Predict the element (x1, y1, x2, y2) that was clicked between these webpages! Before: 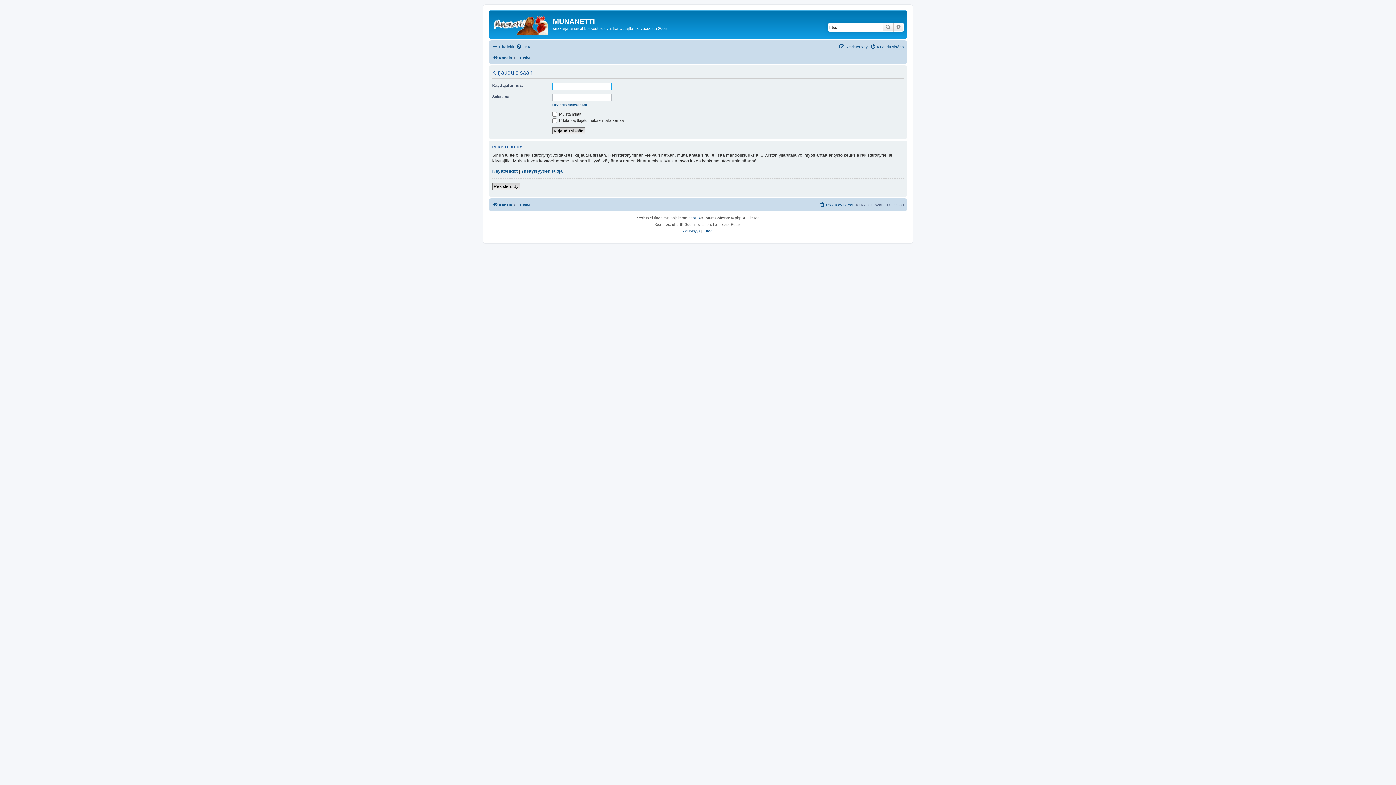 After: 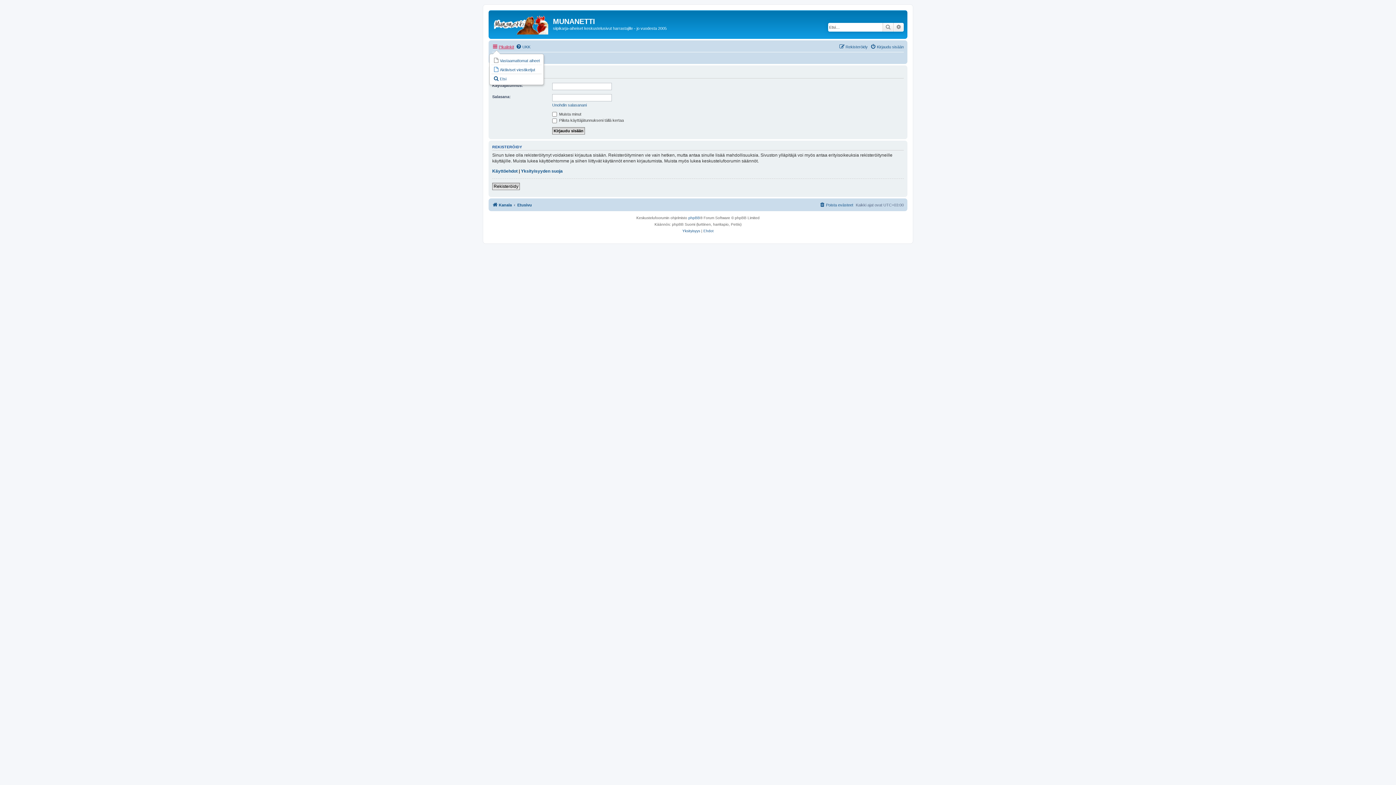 Action: label: Pikalinkit bbox: (492, 42, 514, 51)